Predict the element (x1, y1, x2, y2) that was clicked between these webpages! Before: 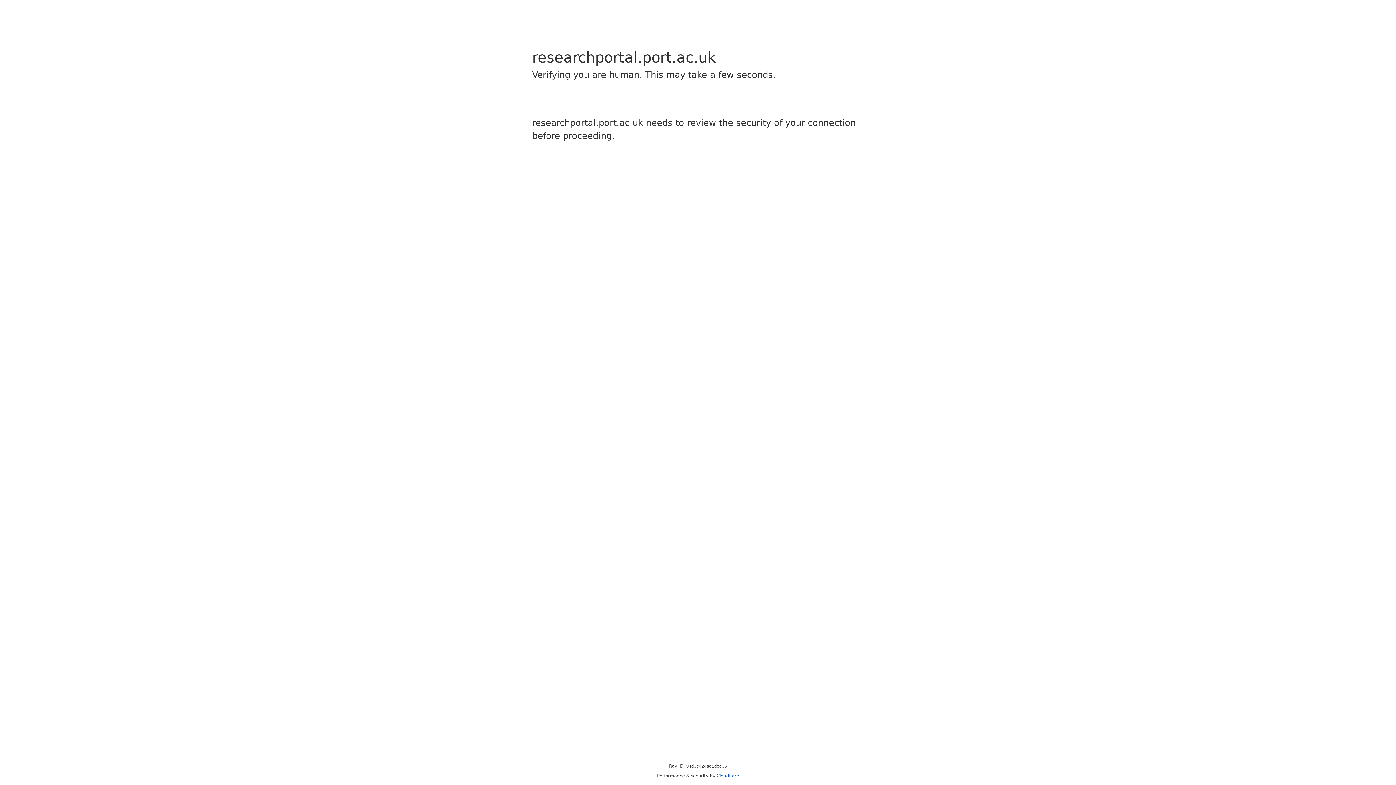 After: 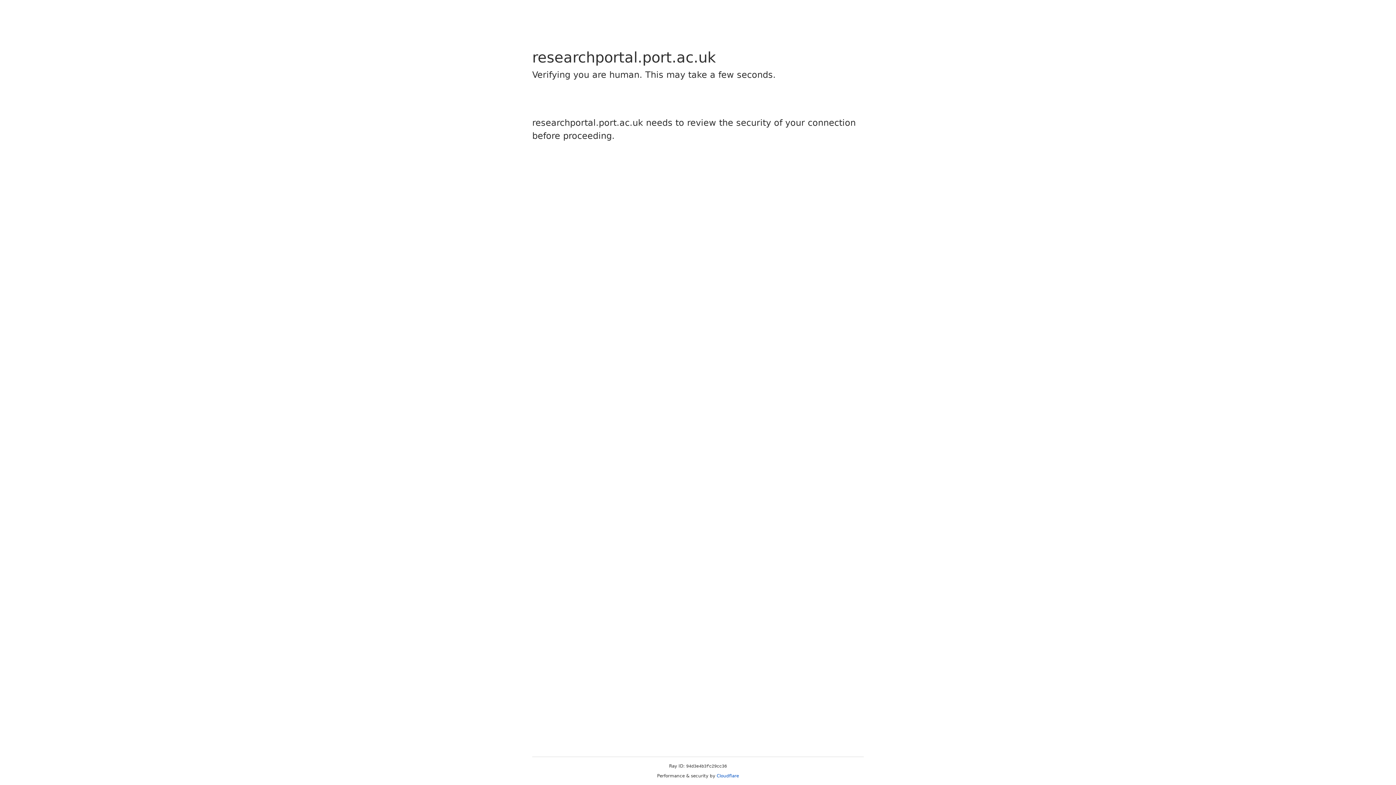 Action: bbox: (716, 773, 739, 778) label: Cloudflare